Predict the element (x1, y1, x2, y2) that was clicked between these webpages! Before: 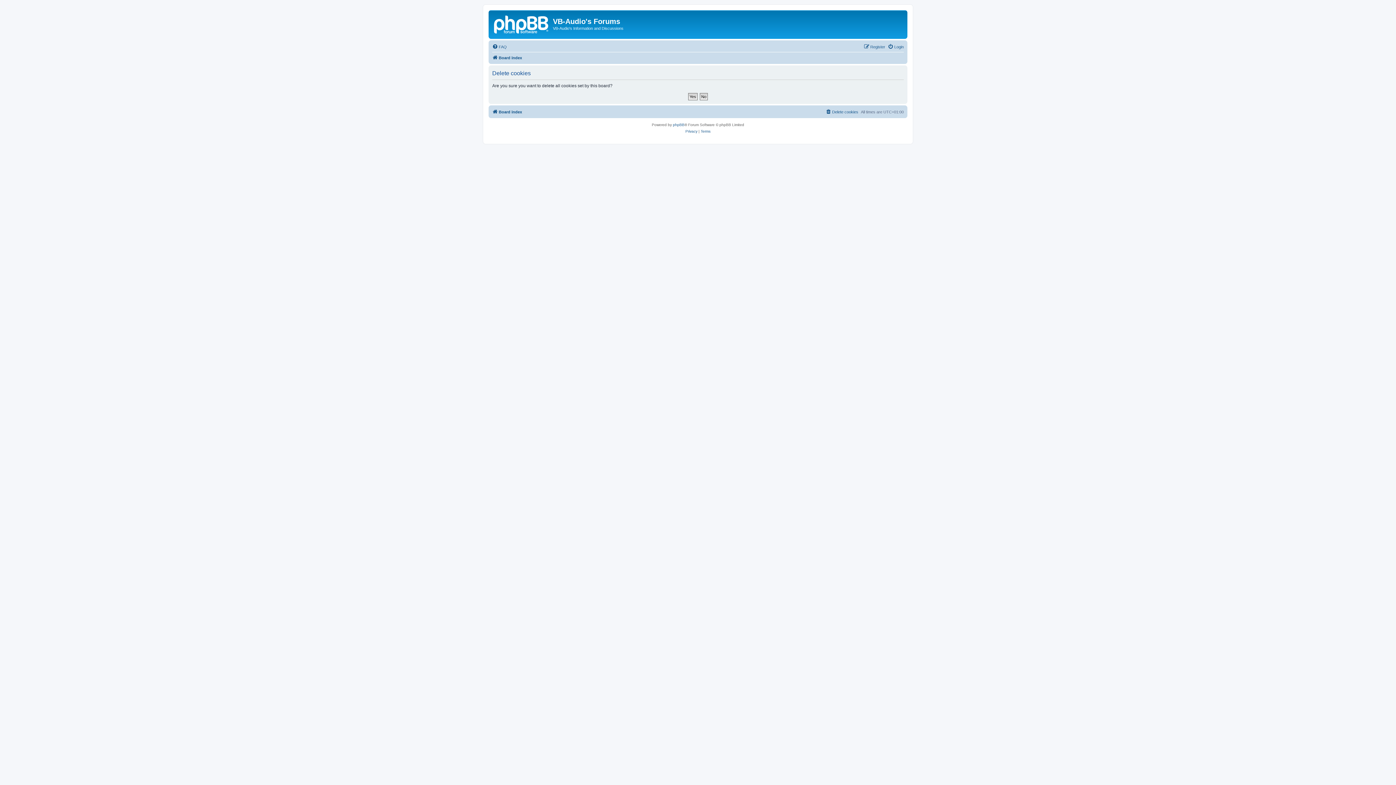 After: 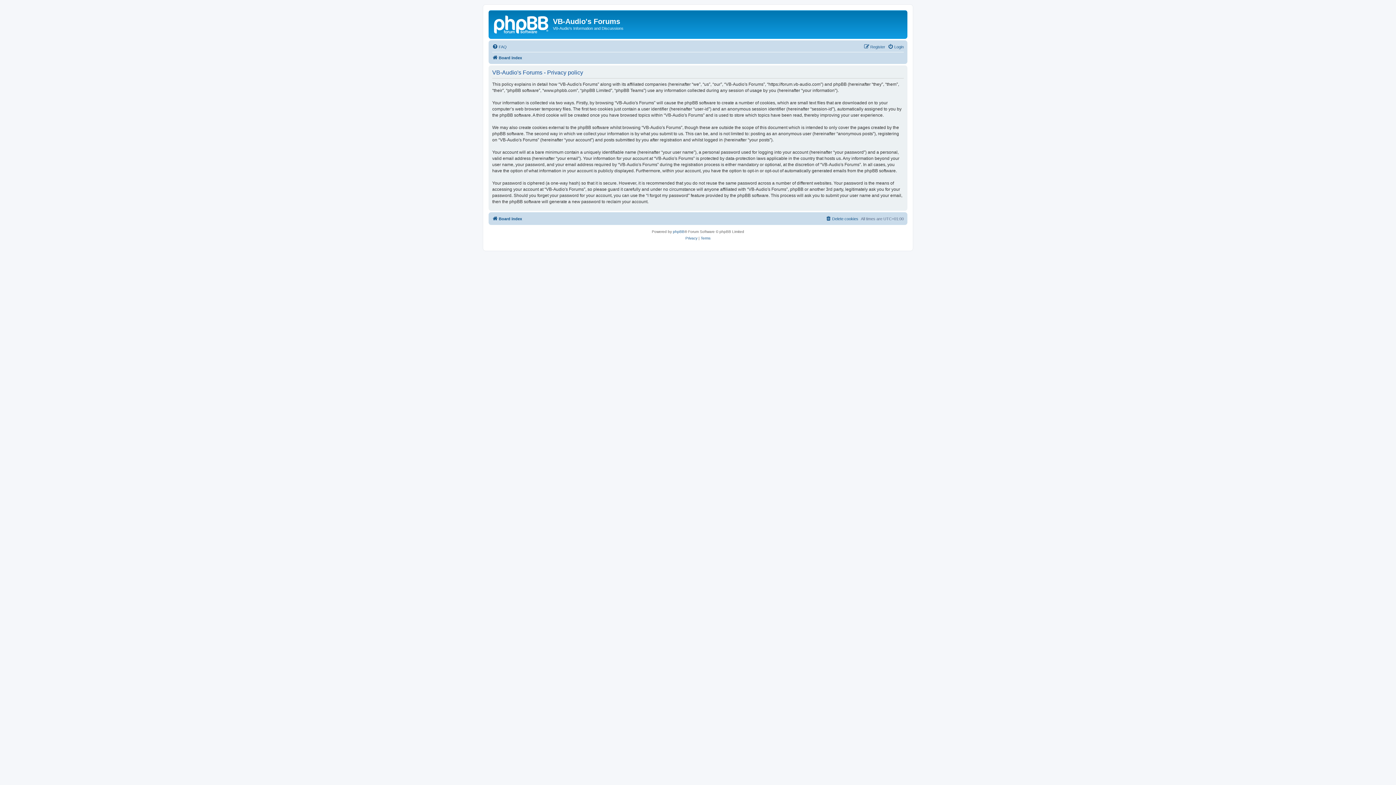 Action: bbox: (685, 128, 697, 134) label: Privacy